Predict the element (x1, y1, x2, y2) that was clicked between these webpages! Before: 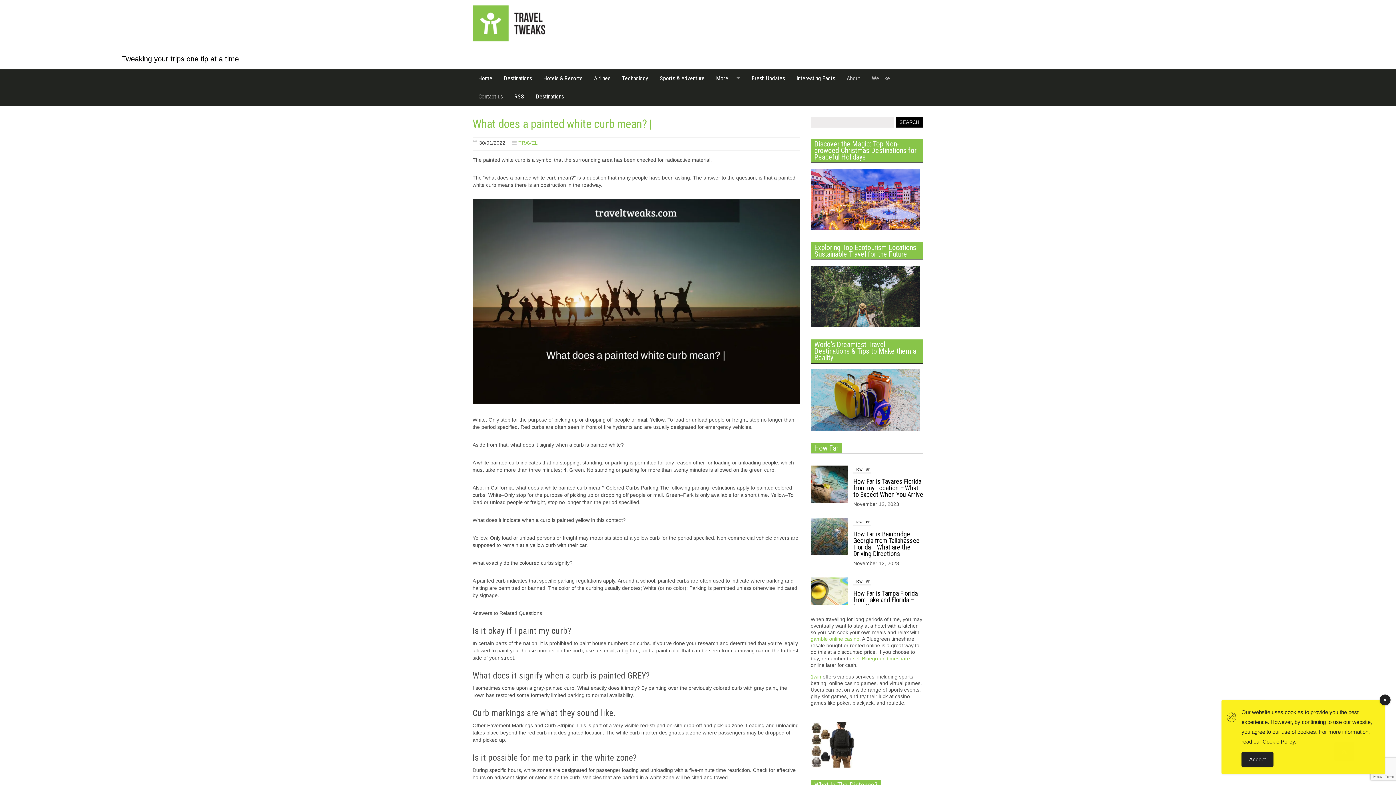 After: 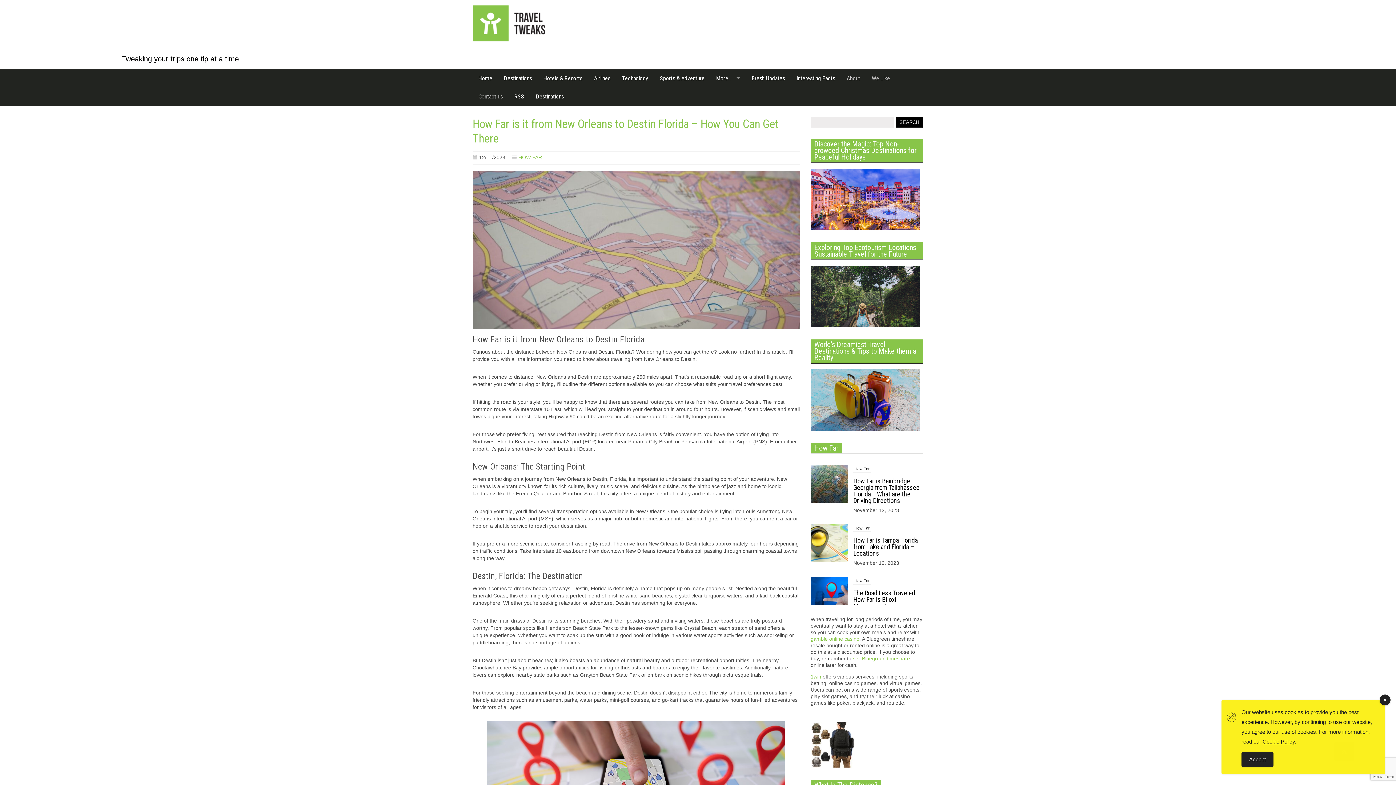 Action: label: How Far is it from New Orleans to Destin Florida – How You Can Get There bbox: (853, 589, 923, 610)